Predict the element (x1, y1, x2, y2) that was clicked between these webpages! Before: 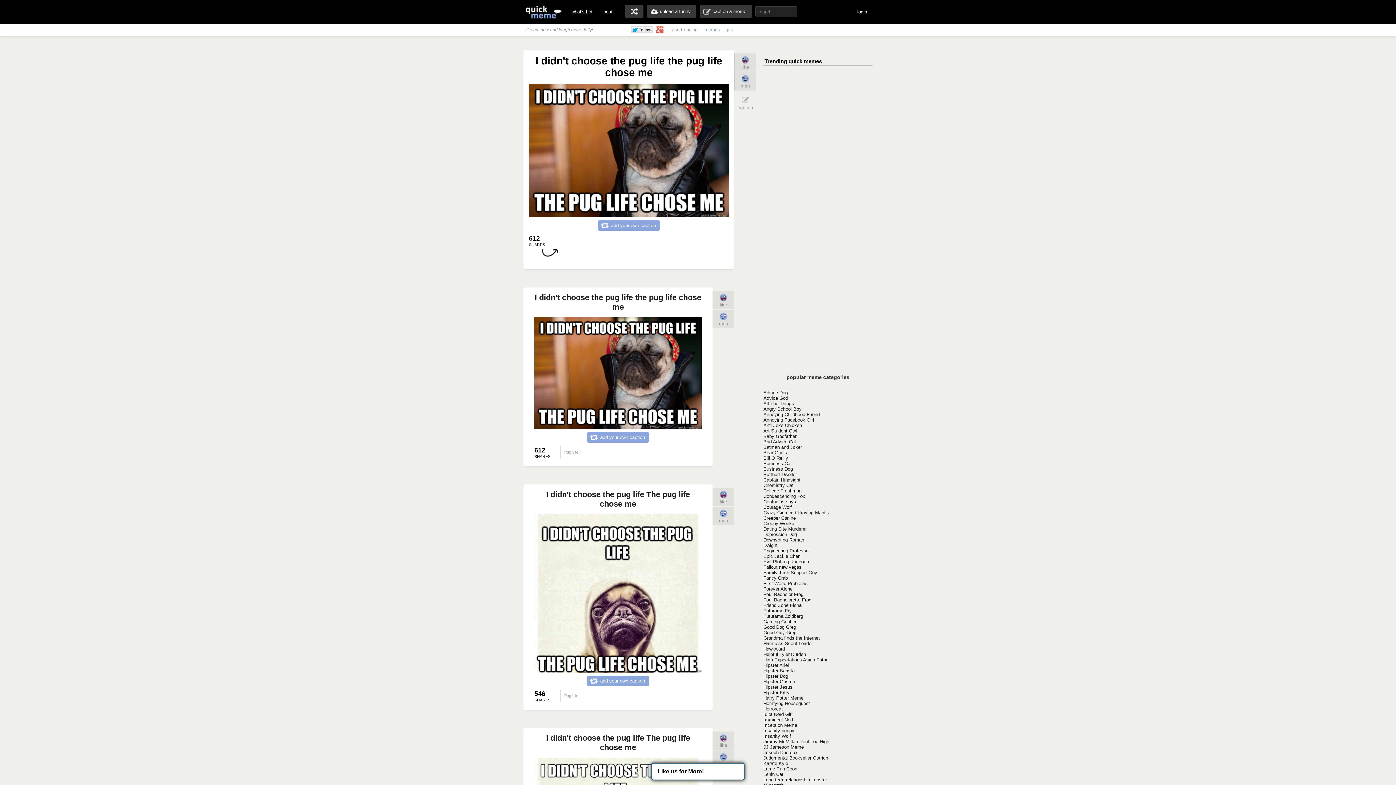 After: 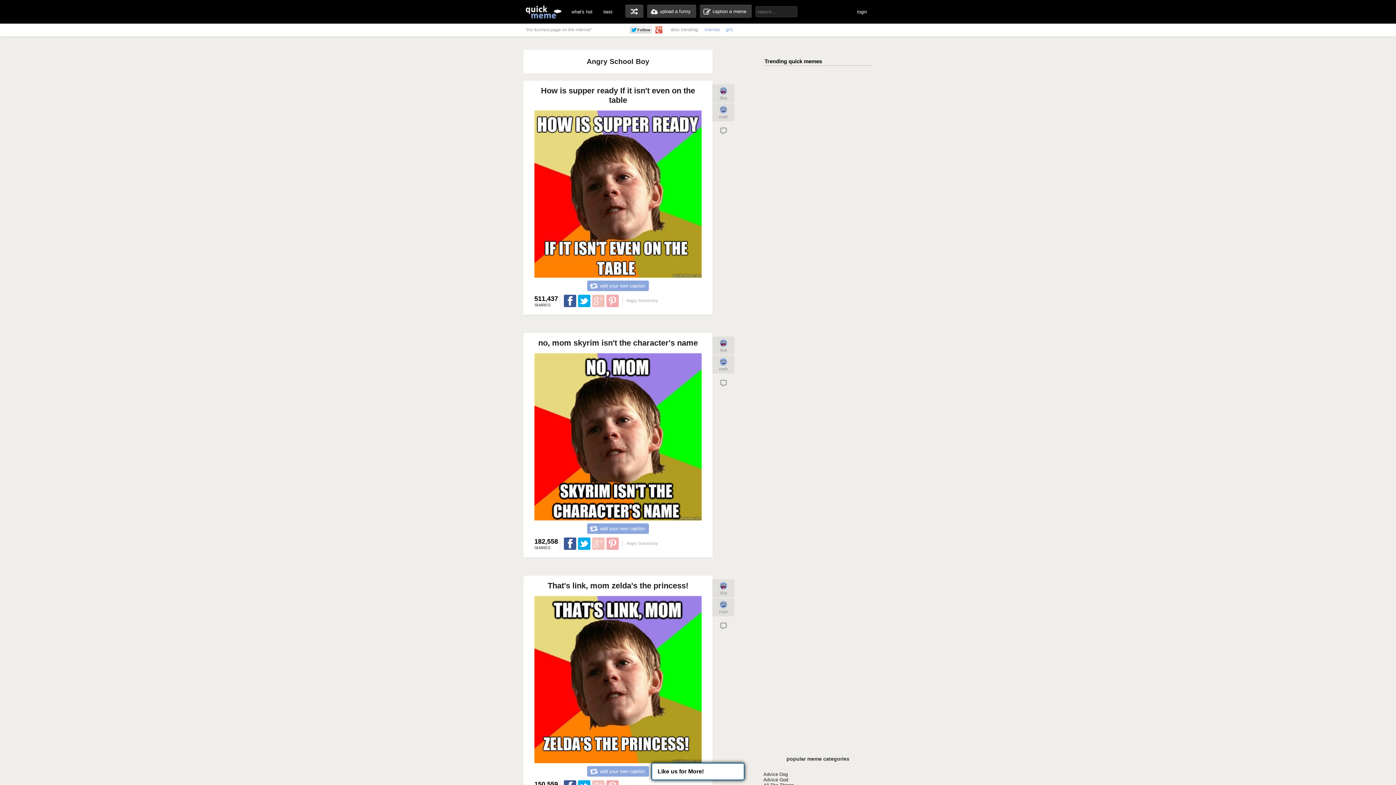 Action: label: Angry School Boy bbox: (763, 406, 801, 411)